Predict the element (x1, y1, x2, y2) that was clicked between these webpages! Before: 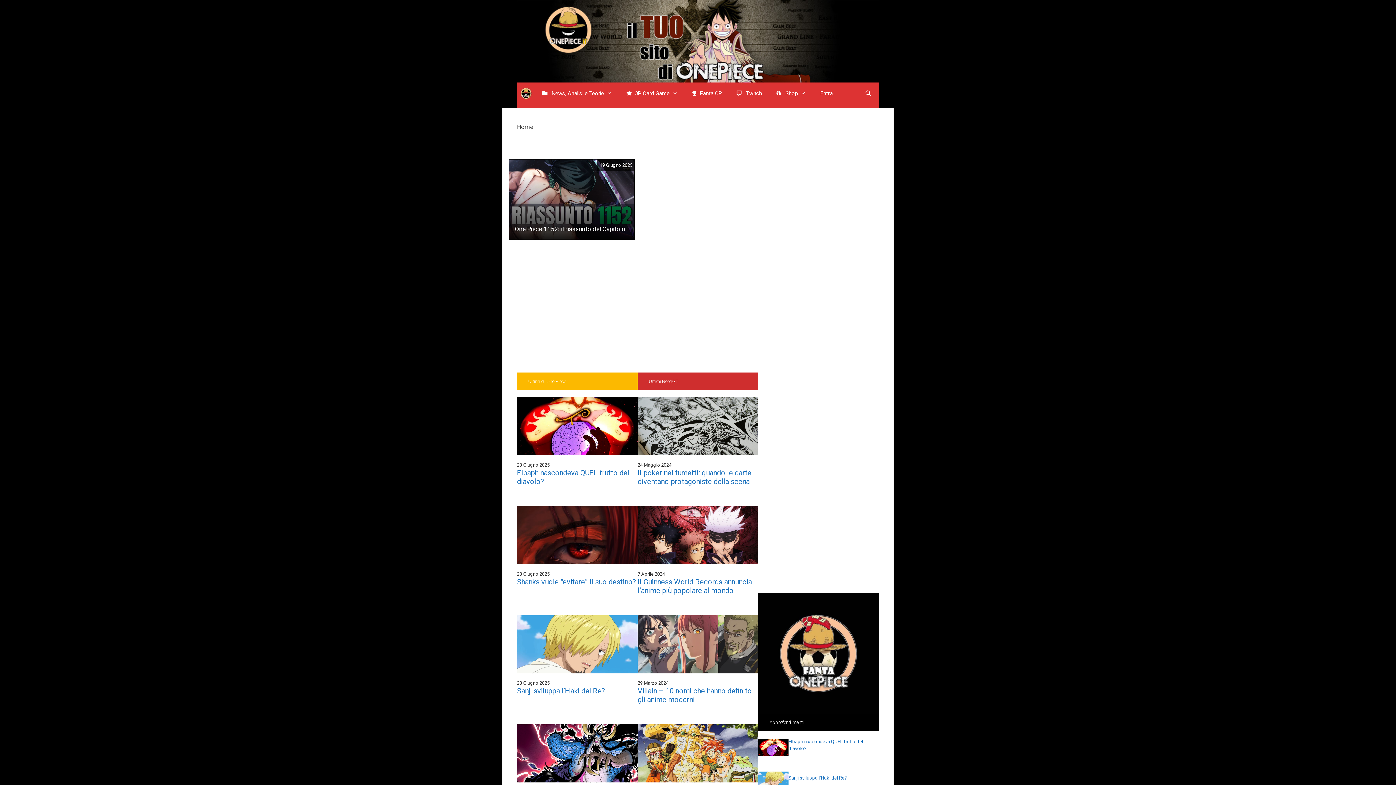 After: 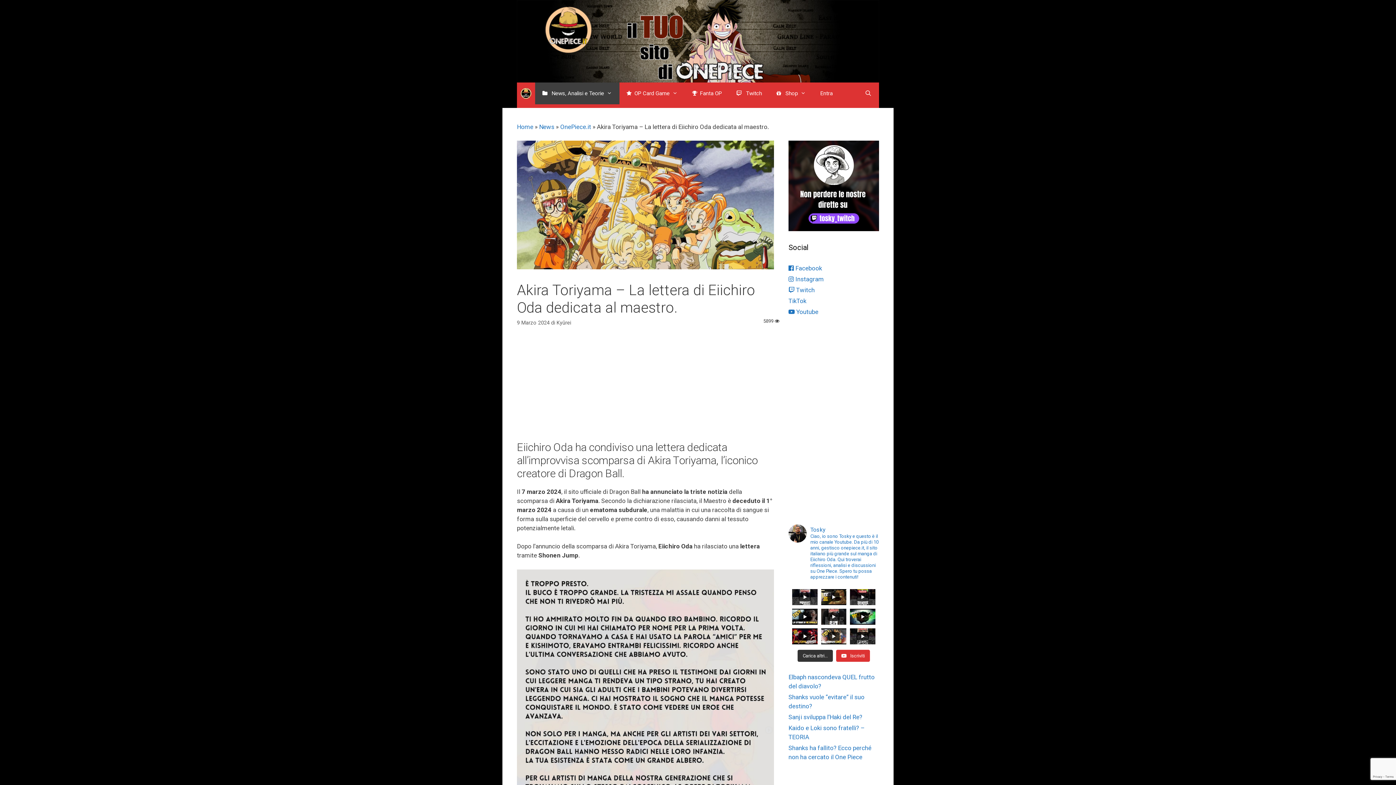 Action: bbox: (637, 724, 758, 782)